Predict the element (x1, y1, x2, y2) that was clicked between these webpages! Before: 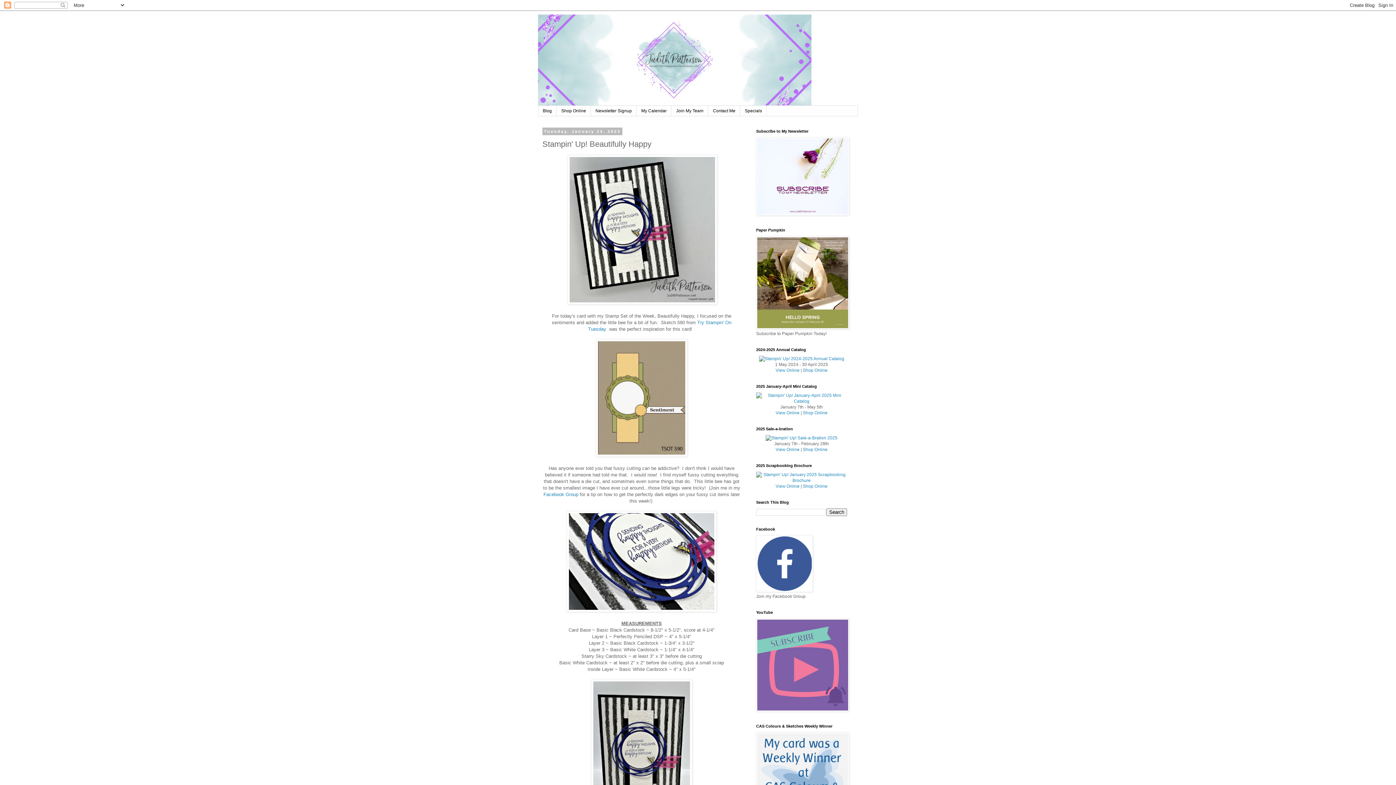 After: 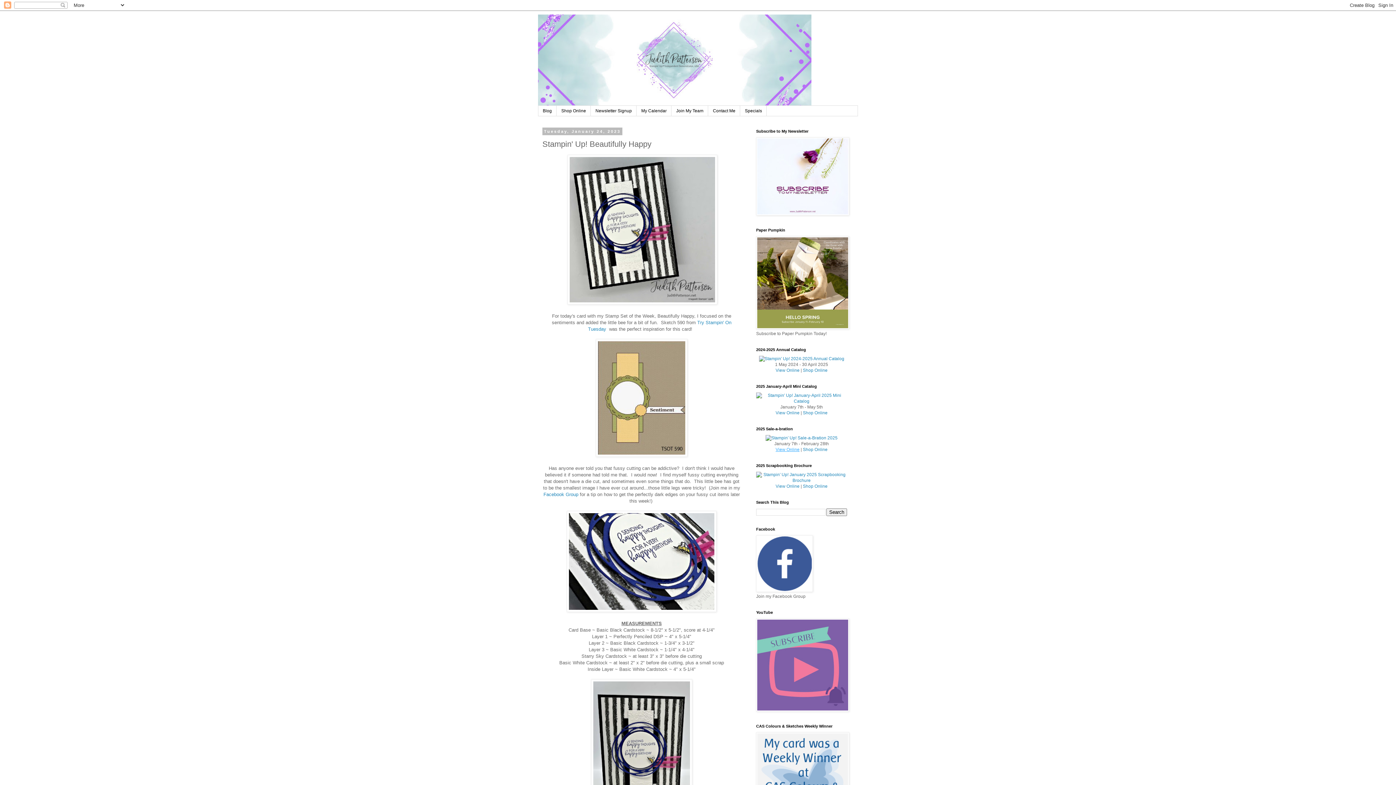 Action: bbox: (775, 447, 799, 452) label: View Online